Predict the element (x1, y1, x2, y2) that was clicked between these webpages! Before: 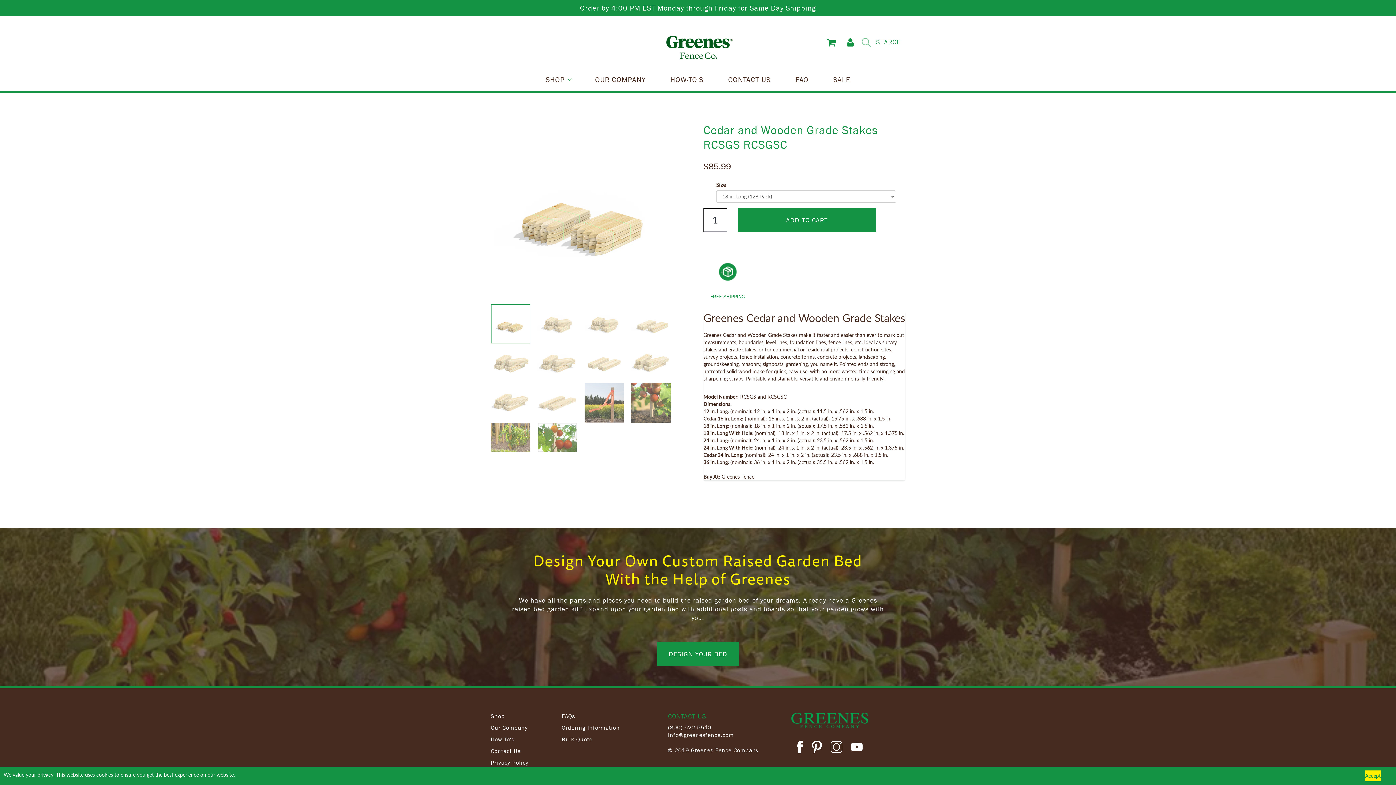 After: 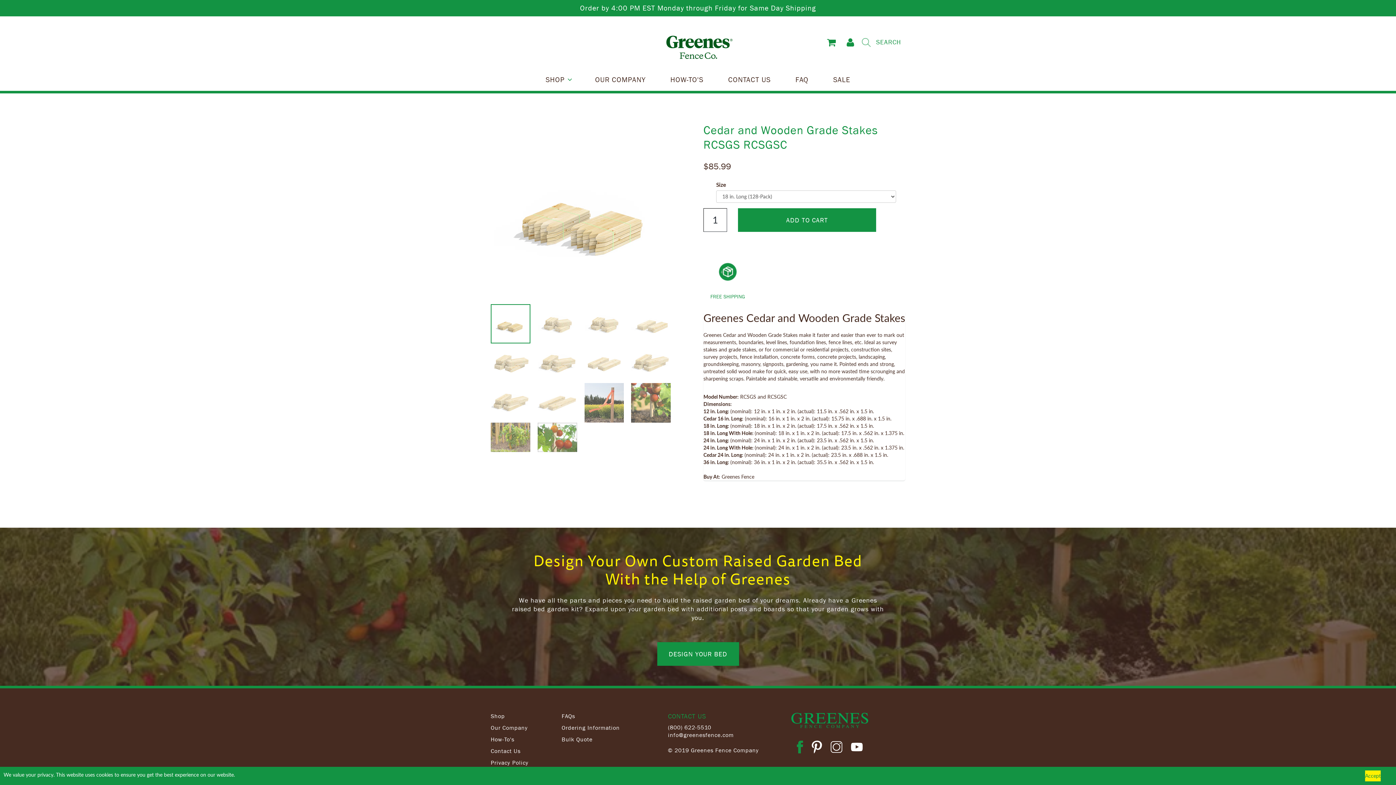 Action: bbox: (797, 740, 803, 755)